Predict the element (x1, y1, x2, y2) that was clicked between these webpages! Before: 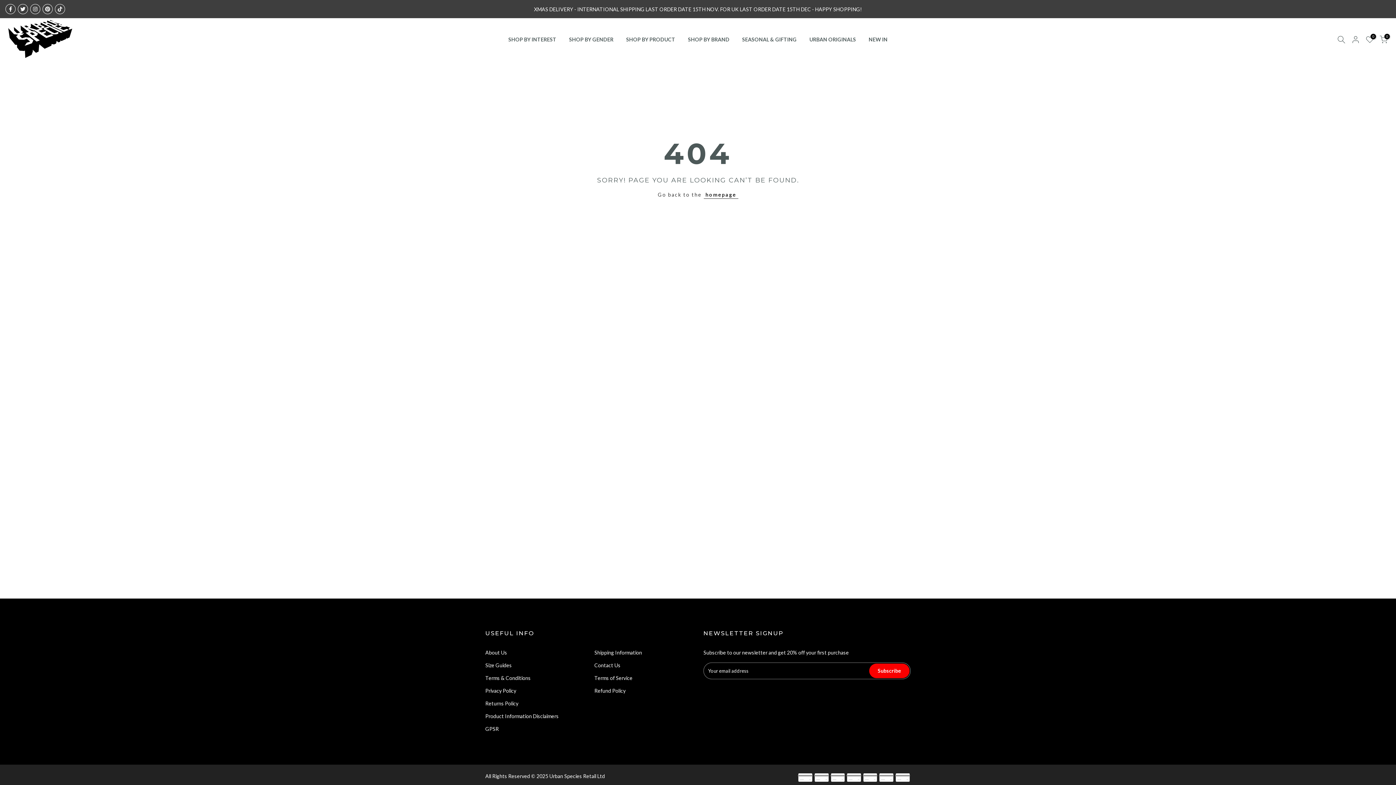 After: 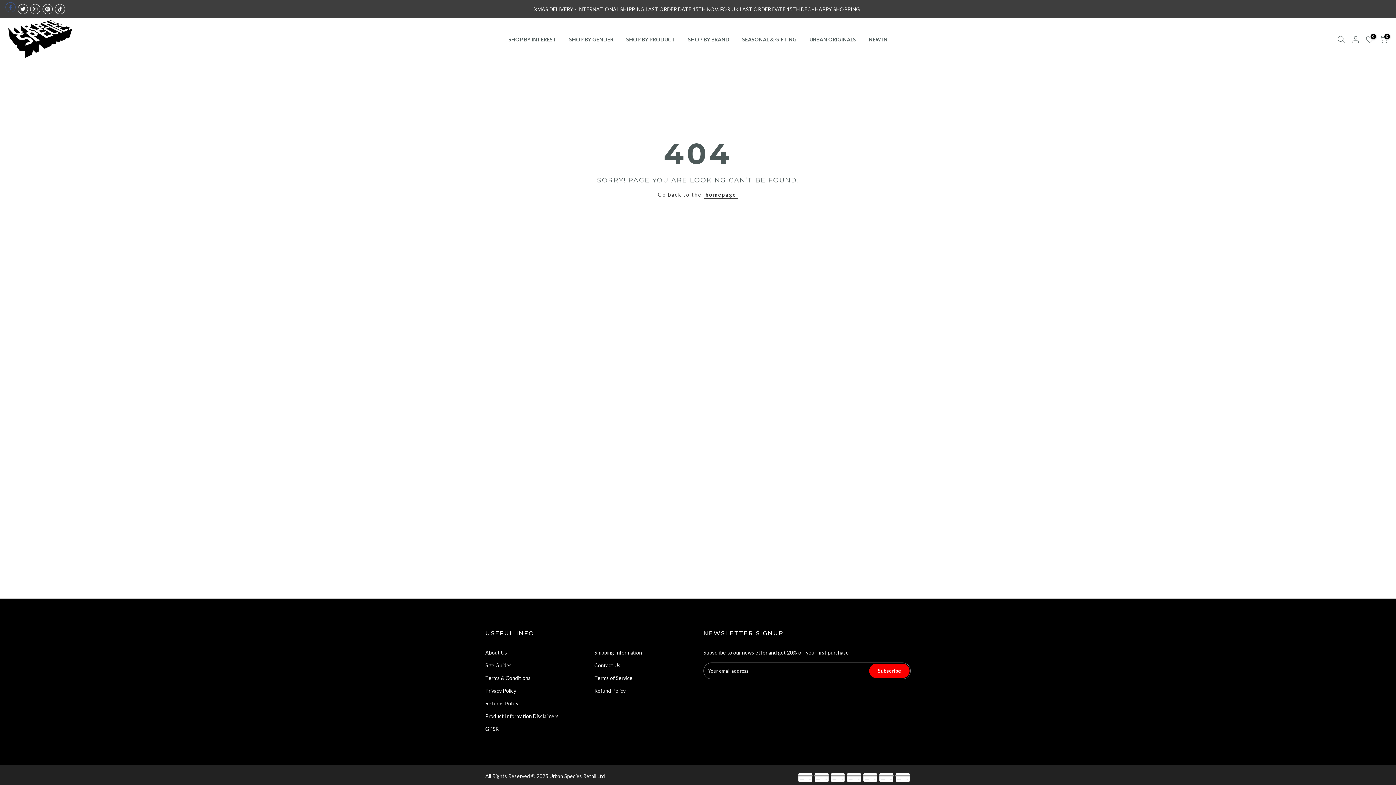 Action: bbox: (5, 4, 15, 14)